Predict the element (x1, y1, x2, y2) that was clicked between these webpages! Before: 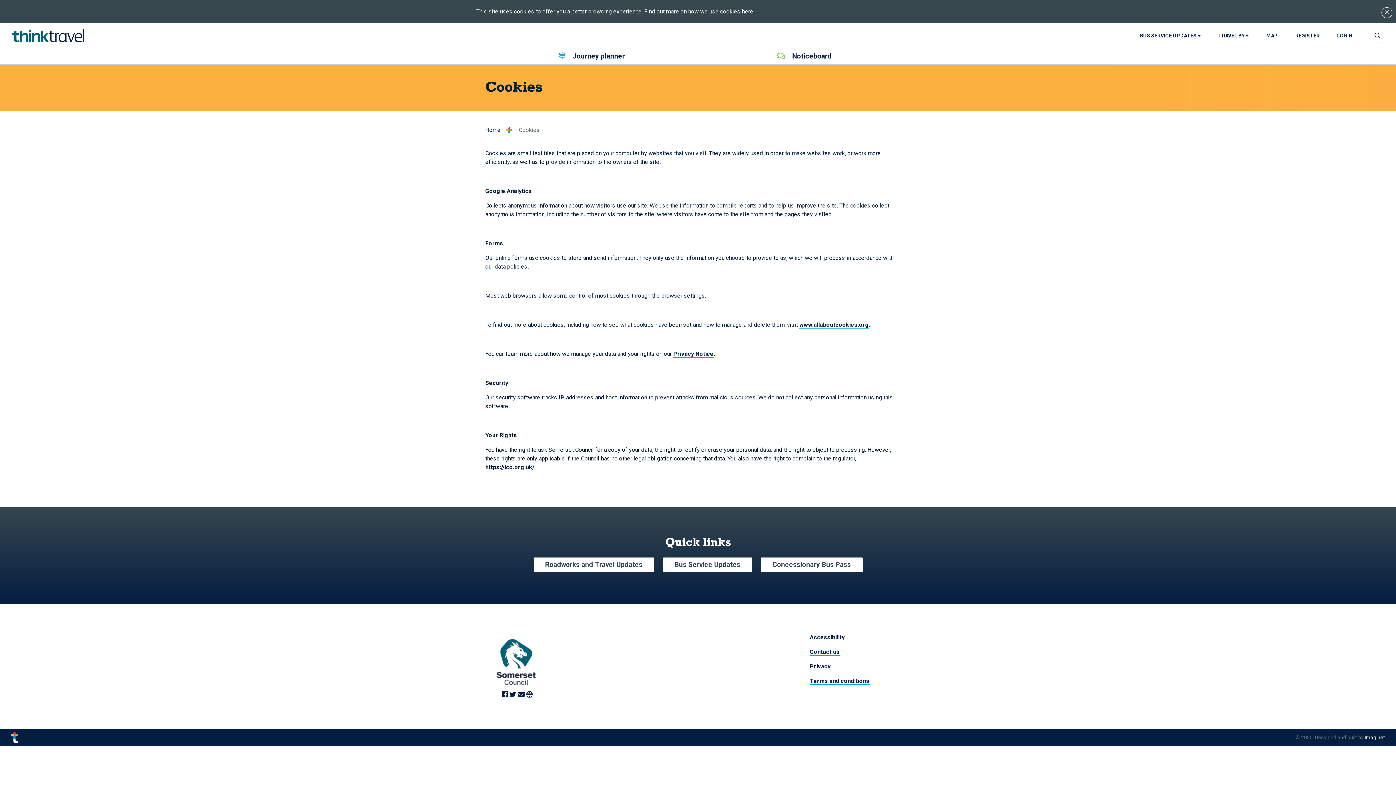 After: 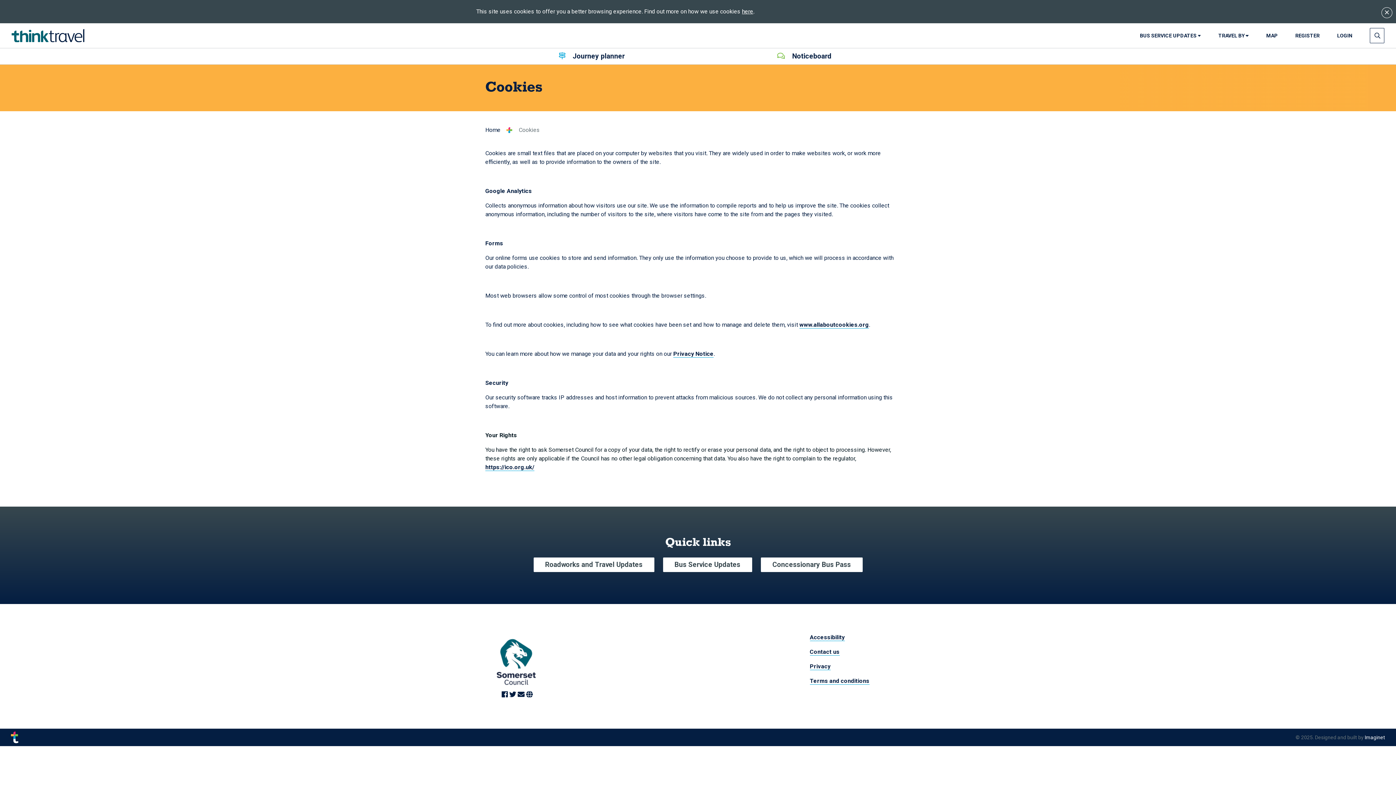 Action: bbox: (517, 691, 526, 698) label: Link to Email